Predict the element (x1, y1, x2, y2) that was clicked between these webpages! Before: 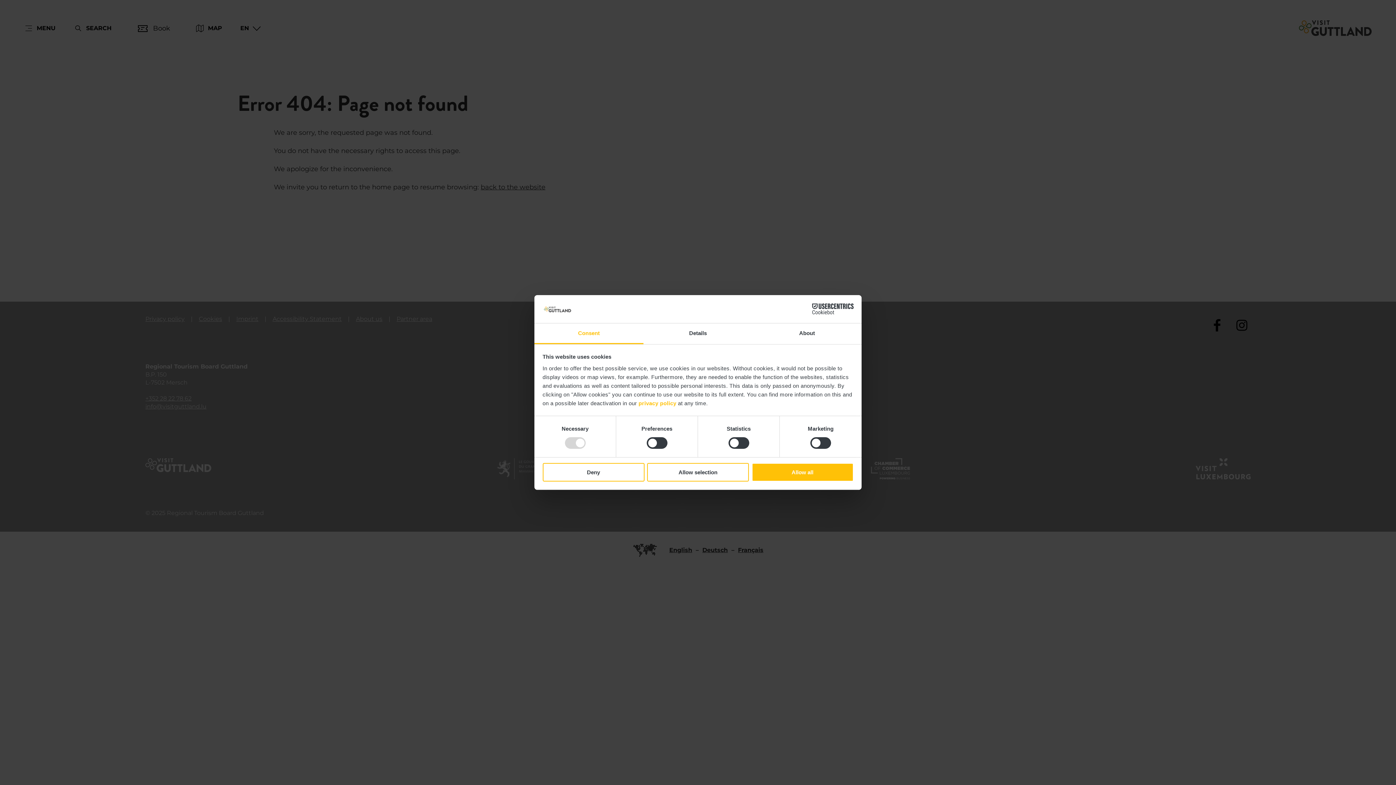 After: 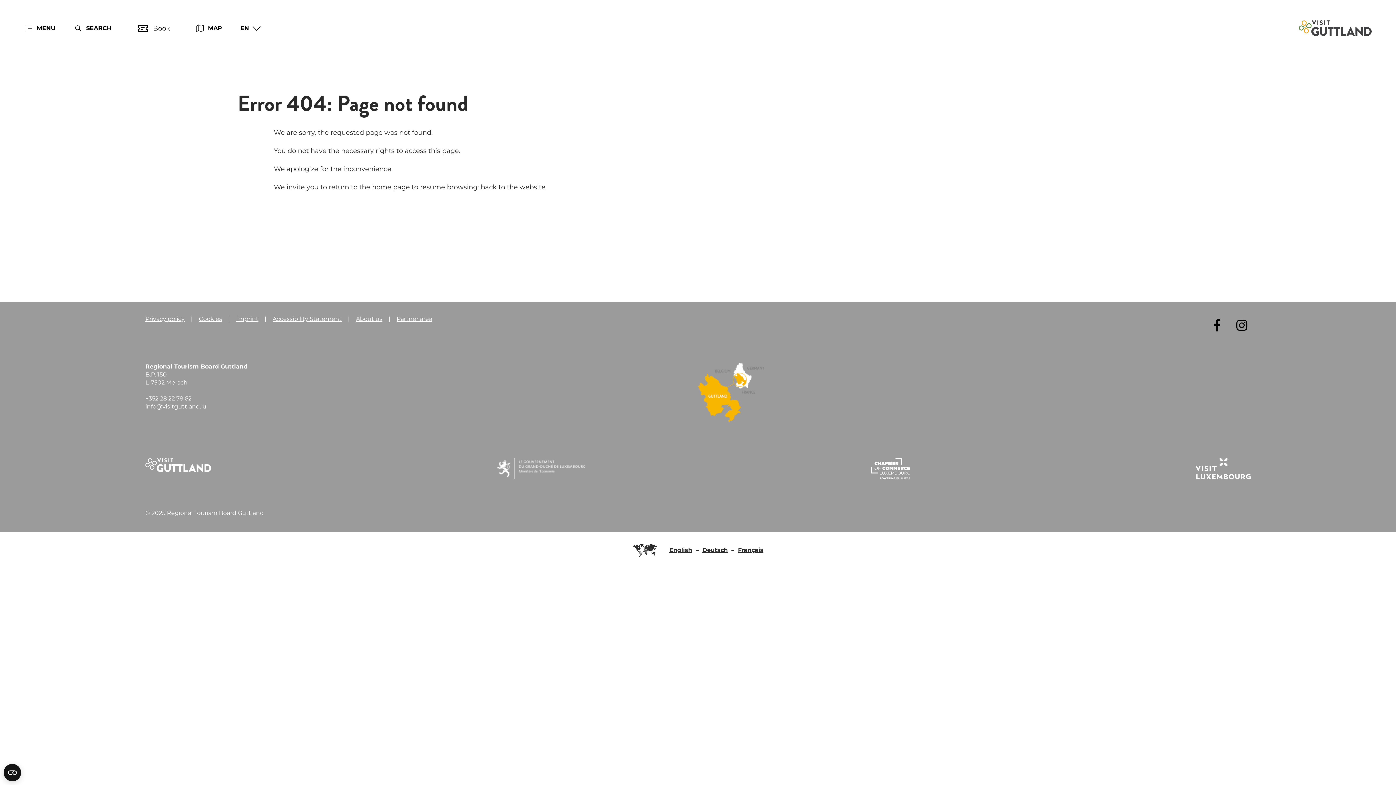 Action: bbox: (542, 463, 644, 481) label: Deny